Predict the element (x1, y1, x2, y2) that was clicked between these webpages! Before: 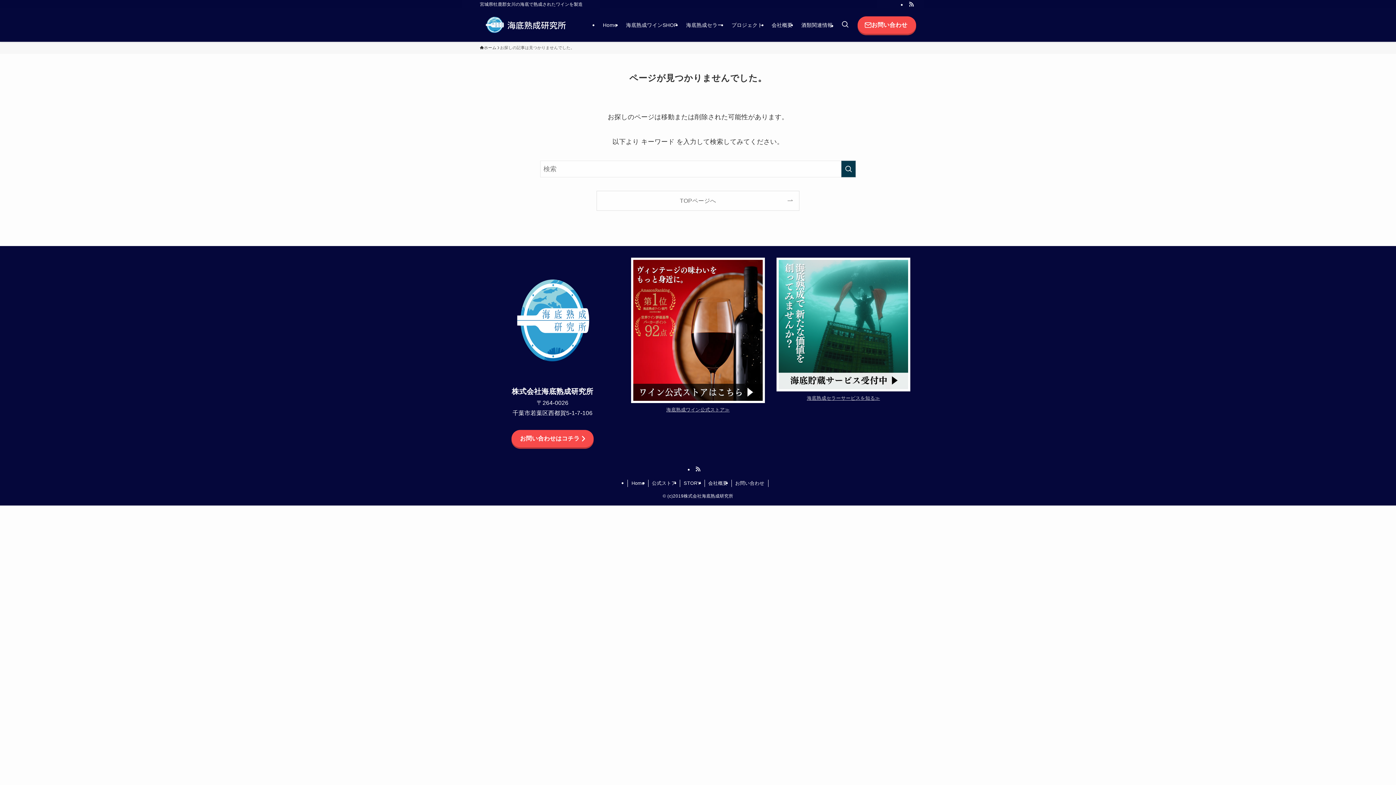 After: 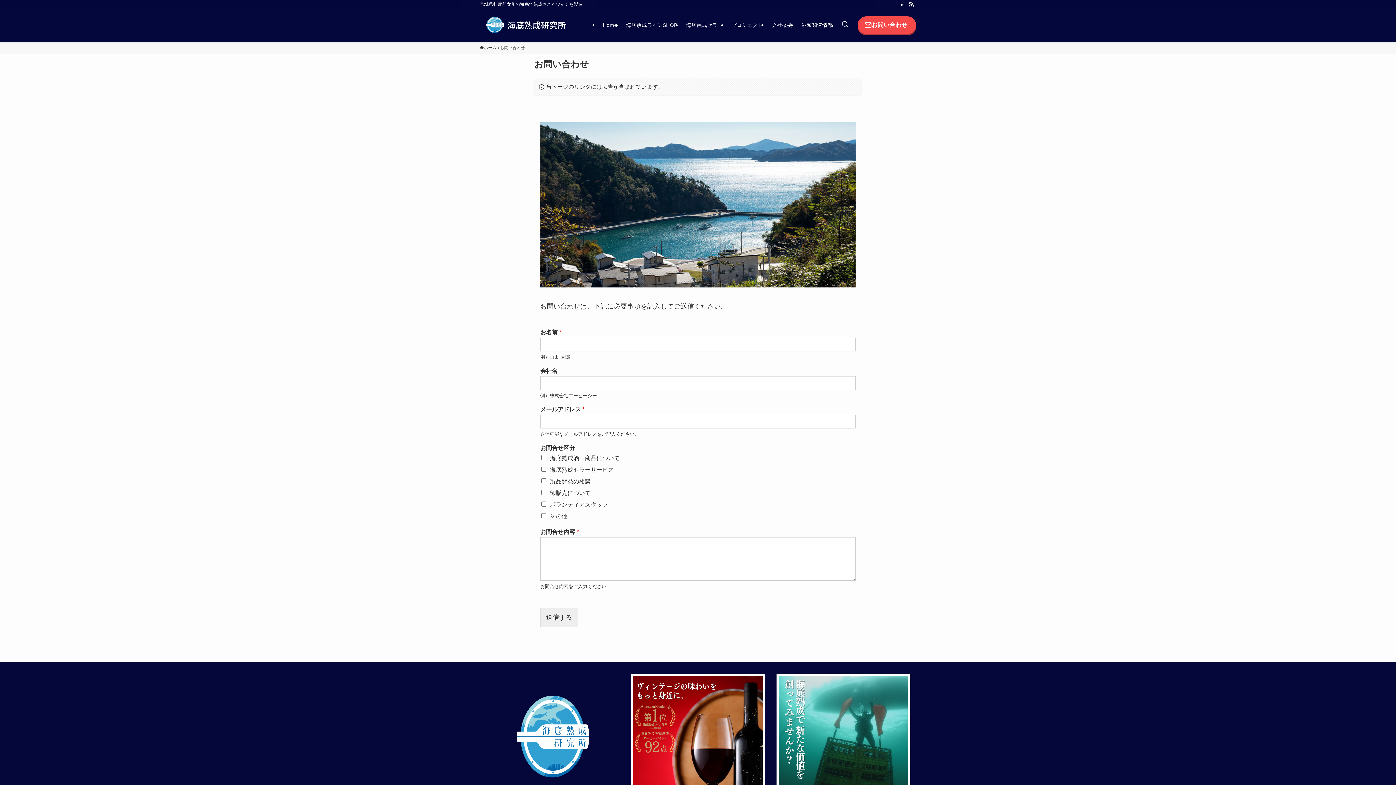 Action: bbox: (511, 430, 593, 447) label: お問い合わせはコチラ